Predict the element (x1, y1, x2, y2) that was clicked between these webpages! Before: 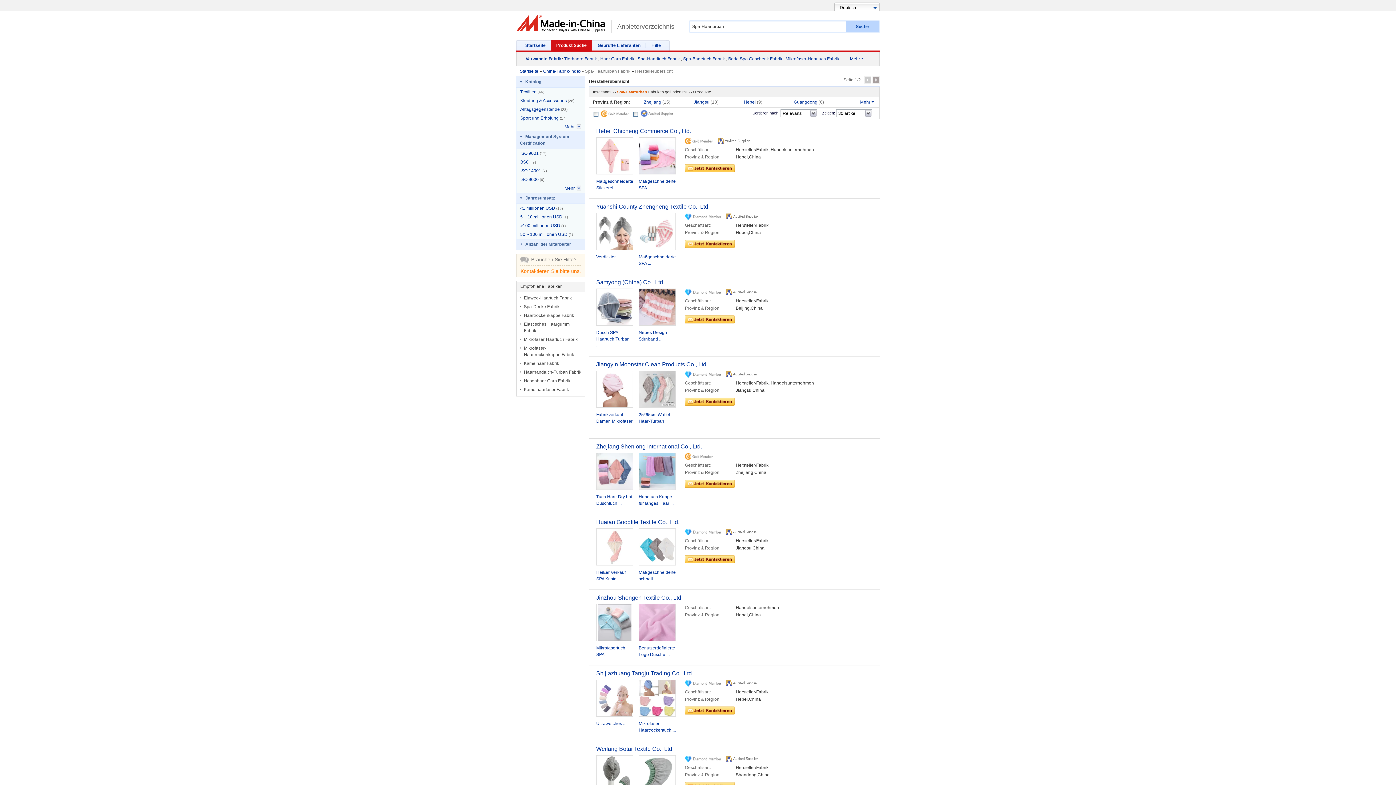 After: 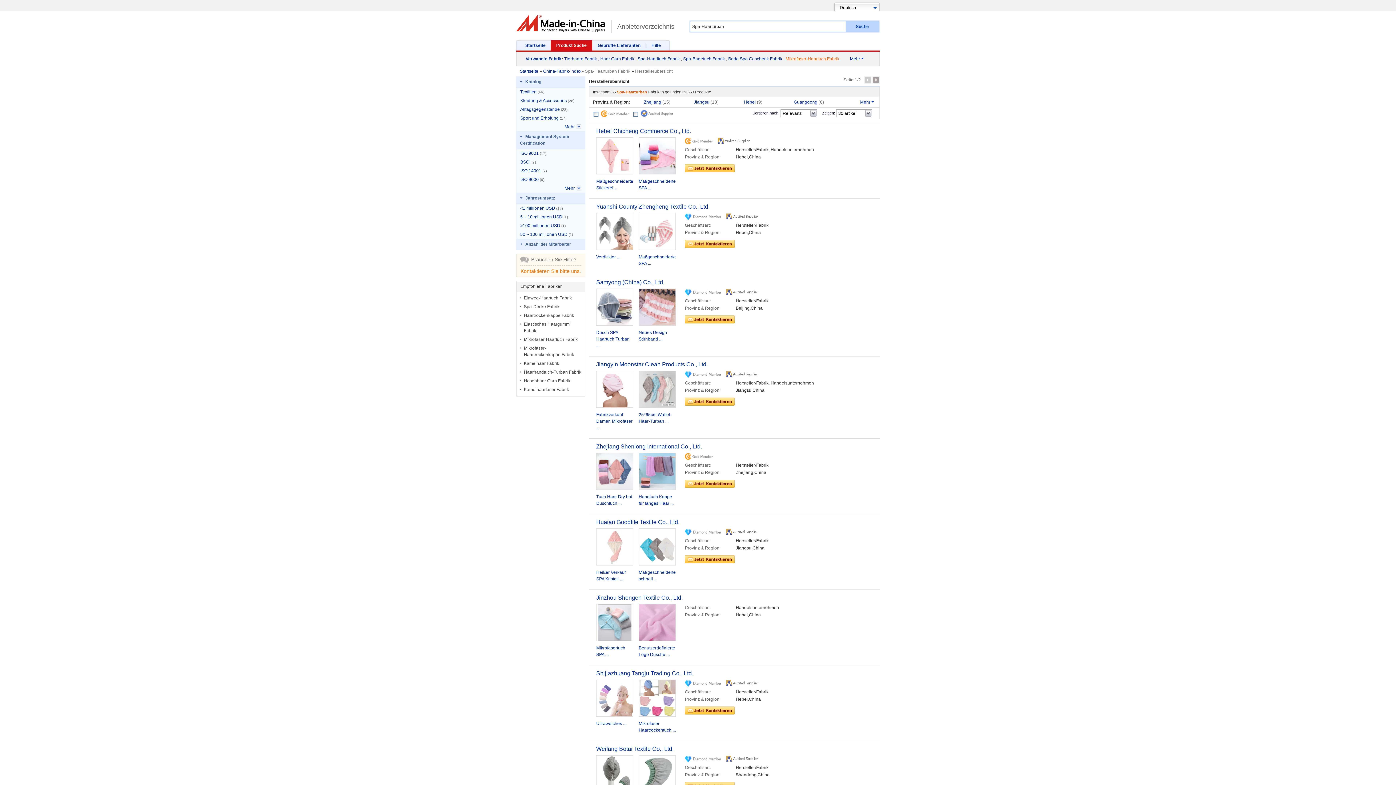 Action: label: Mikrofaser-Haartuch Fabrik bbox: (785, 56, 839, 61)